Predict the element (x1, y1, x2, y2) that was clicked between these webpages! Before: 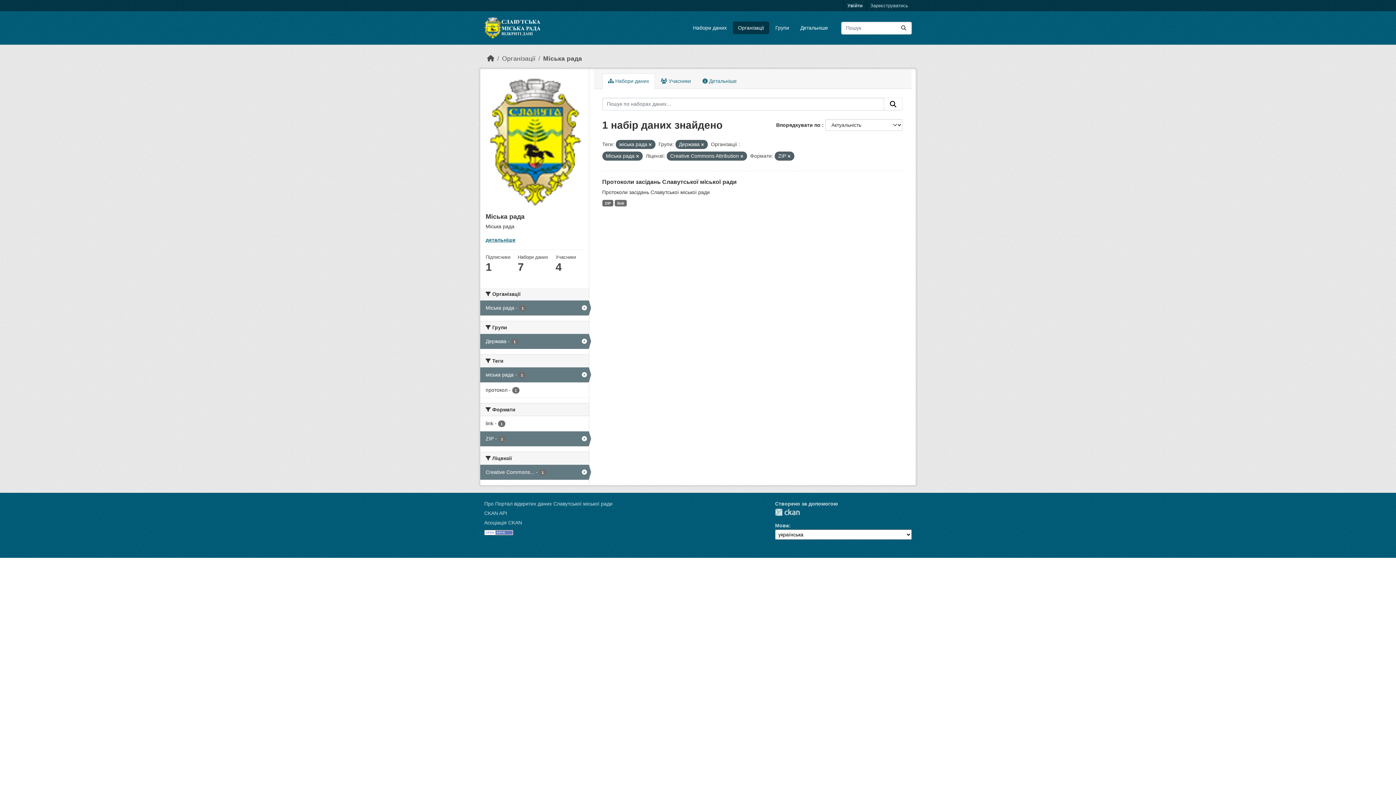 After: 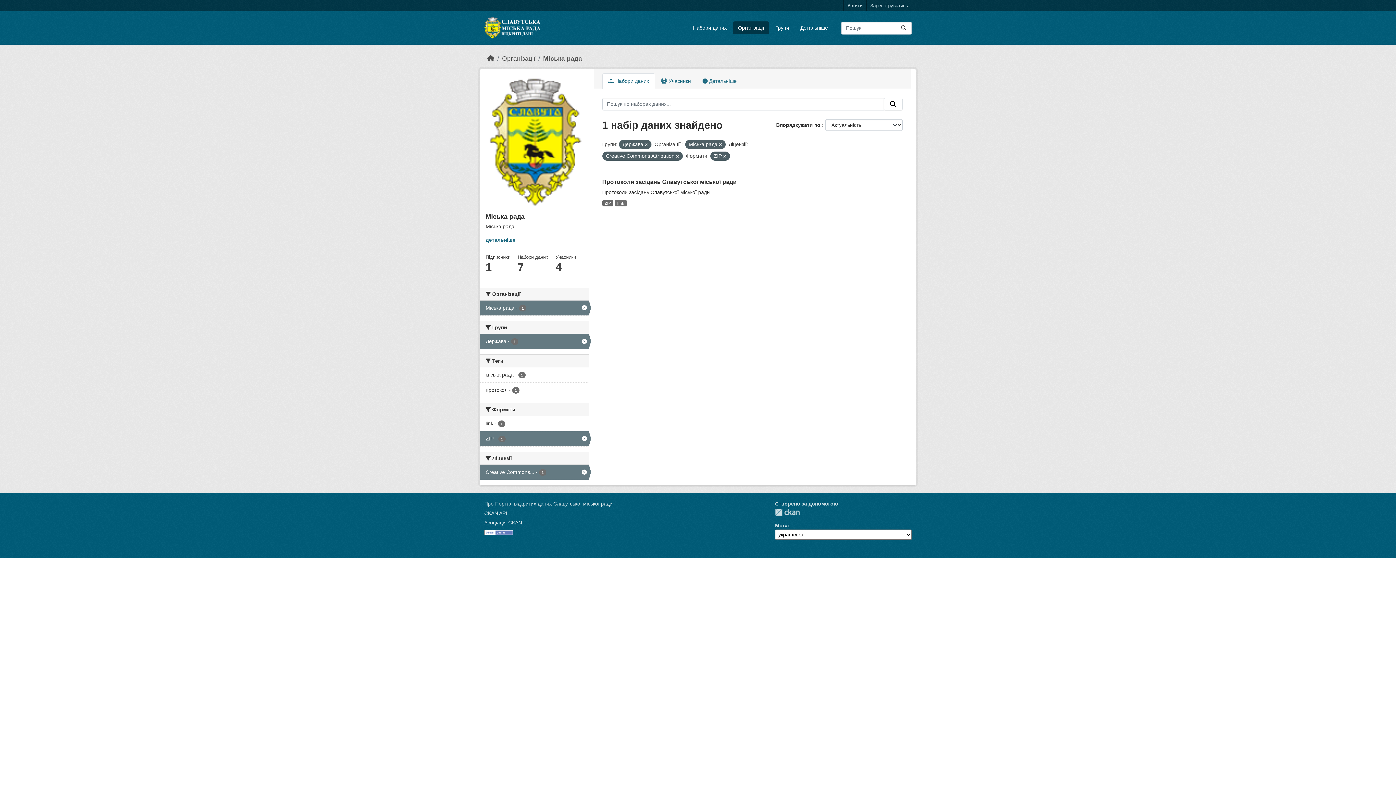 Action: bbox: (480, 367, 588, 382) label: міська рада - 1